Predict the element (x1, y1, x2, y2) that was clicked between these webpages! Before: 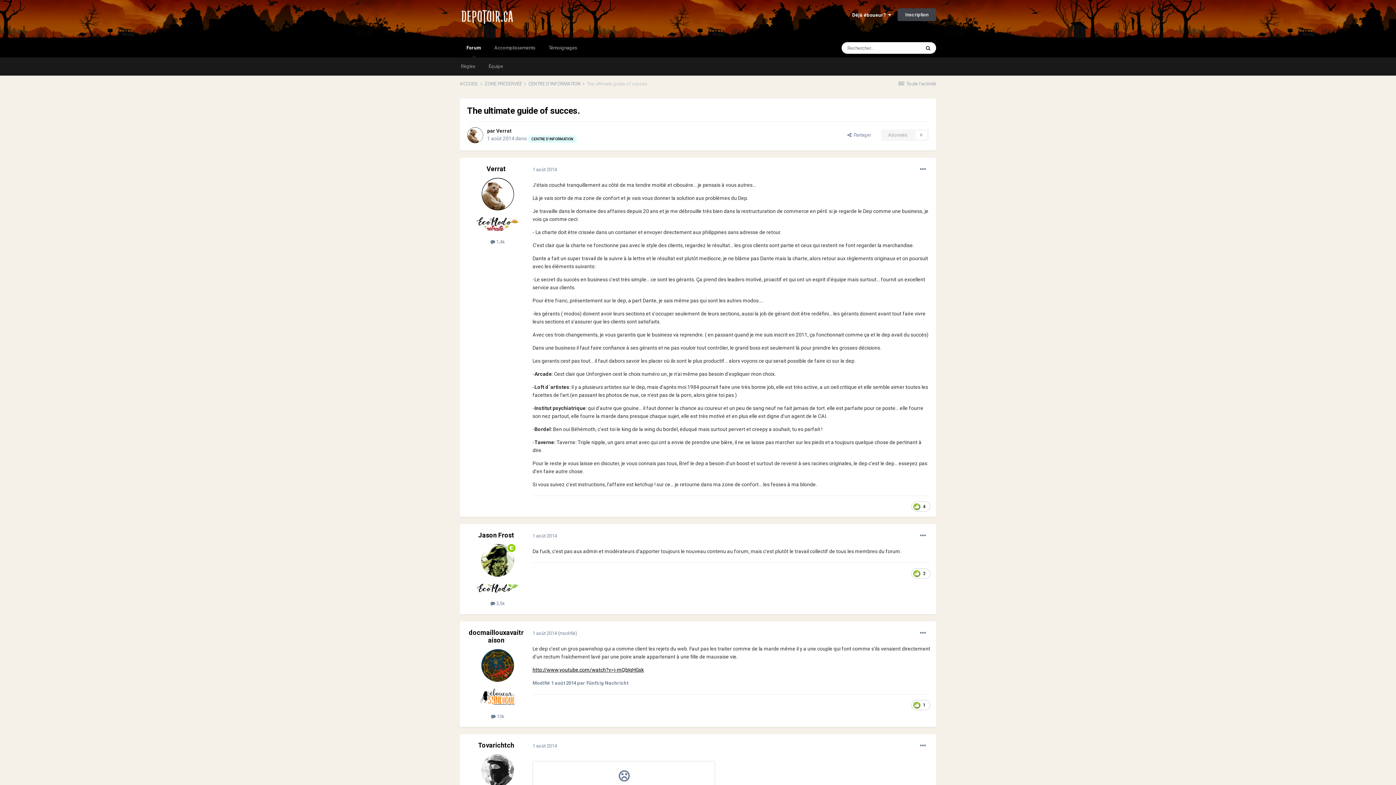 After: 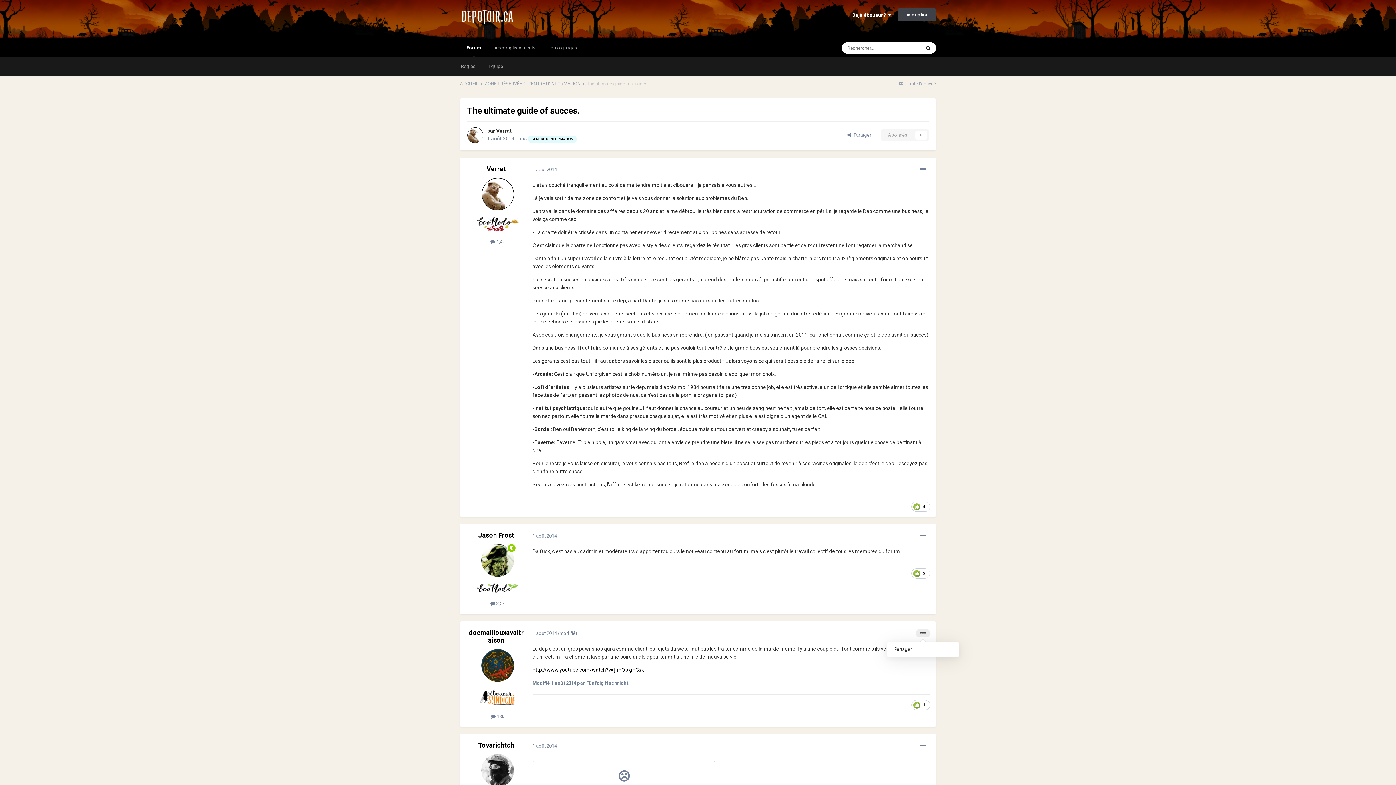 Action: bbox: (916, 629, 930, 637)